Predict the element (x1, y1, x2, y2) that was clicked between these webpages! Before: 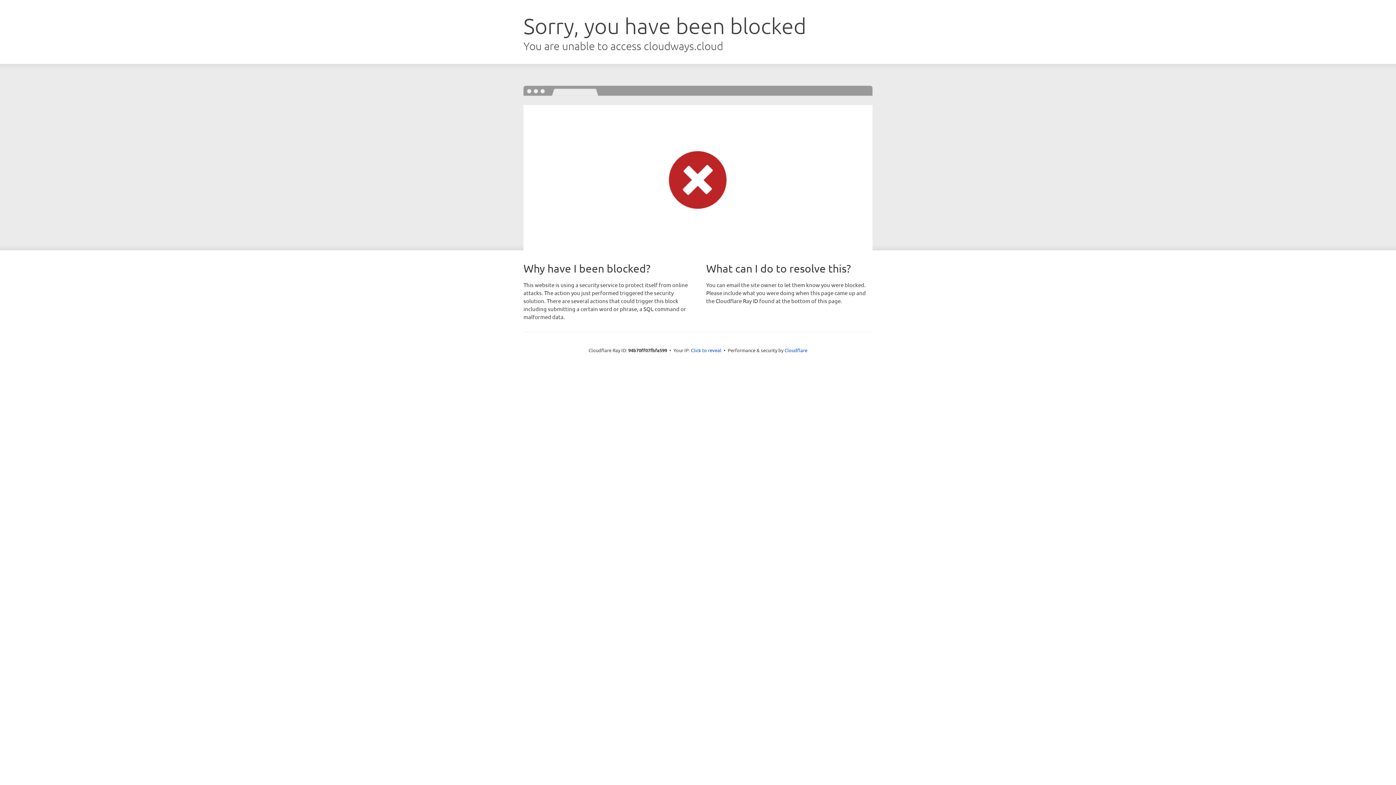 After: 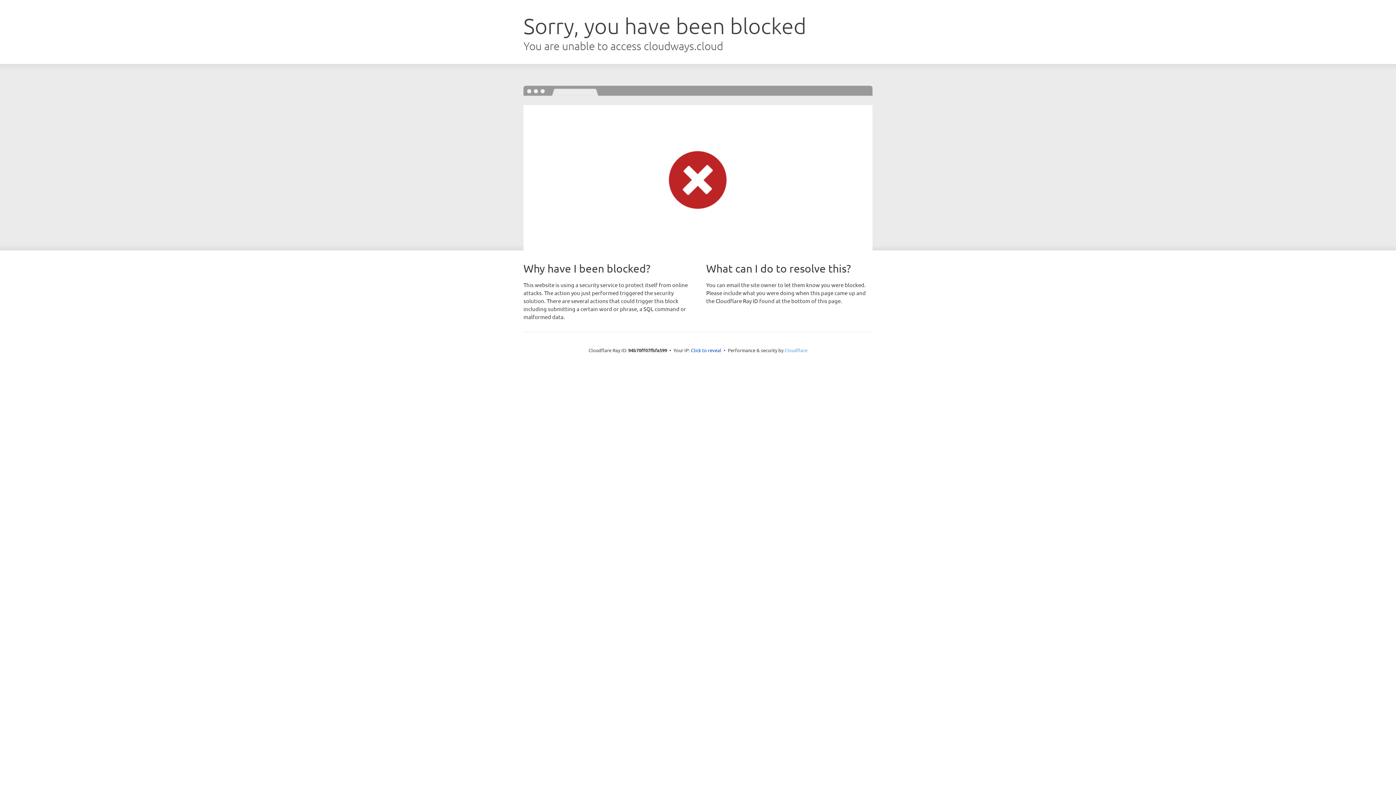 Action: bbox: (784, 347, 807, 353) label: Cloudflare